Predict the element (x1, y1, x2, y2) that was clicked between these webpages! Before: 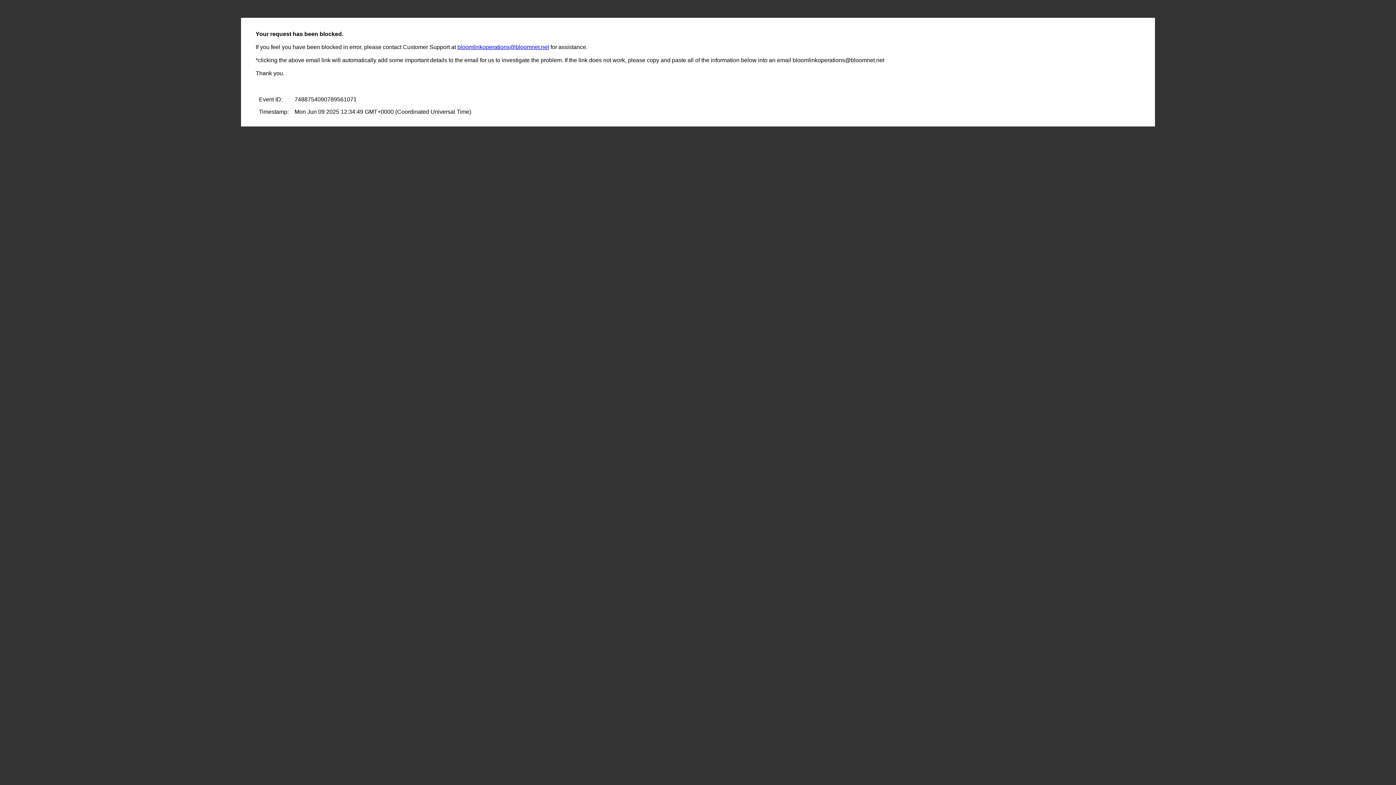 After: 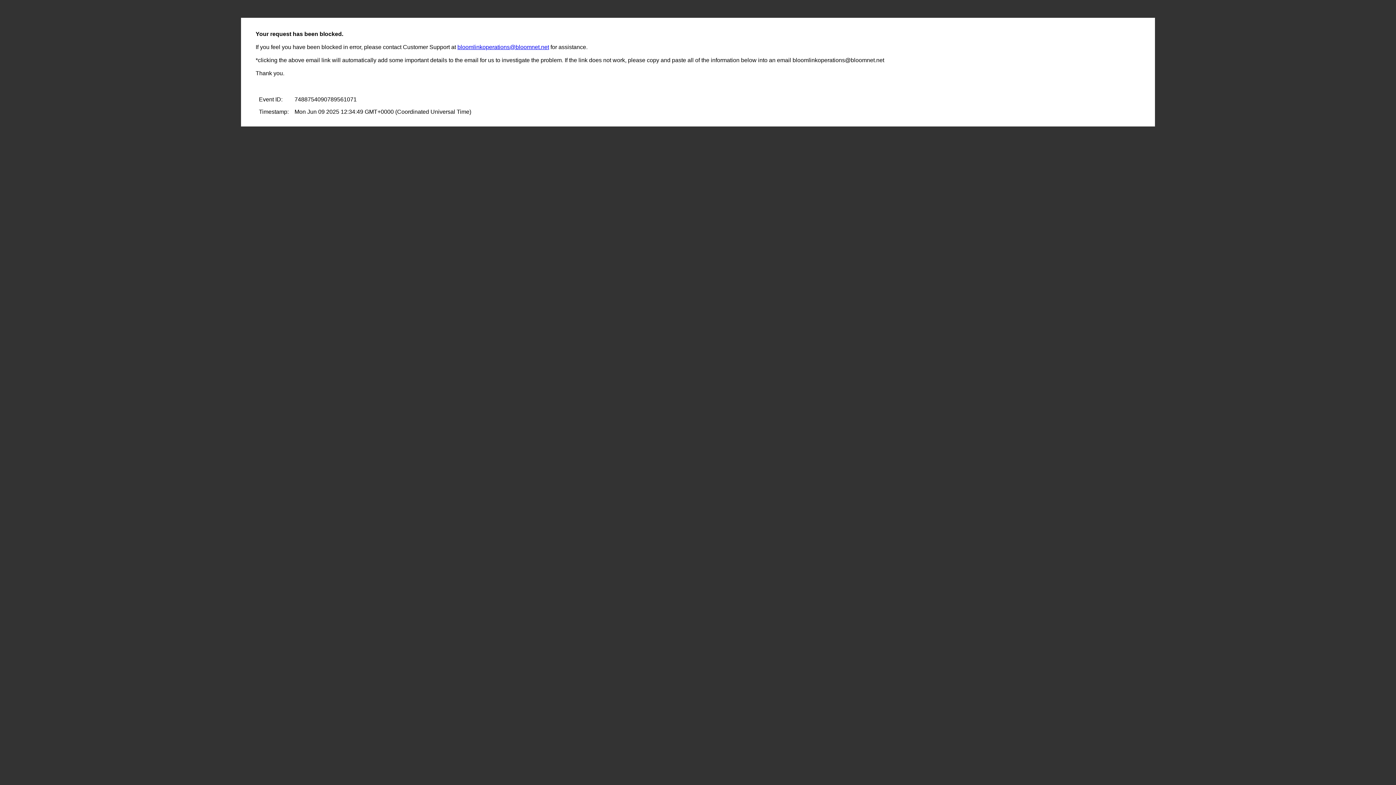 Action: label: bloomlinkoperations@bloomnet.net bbox: (457, 44, 549, 50)